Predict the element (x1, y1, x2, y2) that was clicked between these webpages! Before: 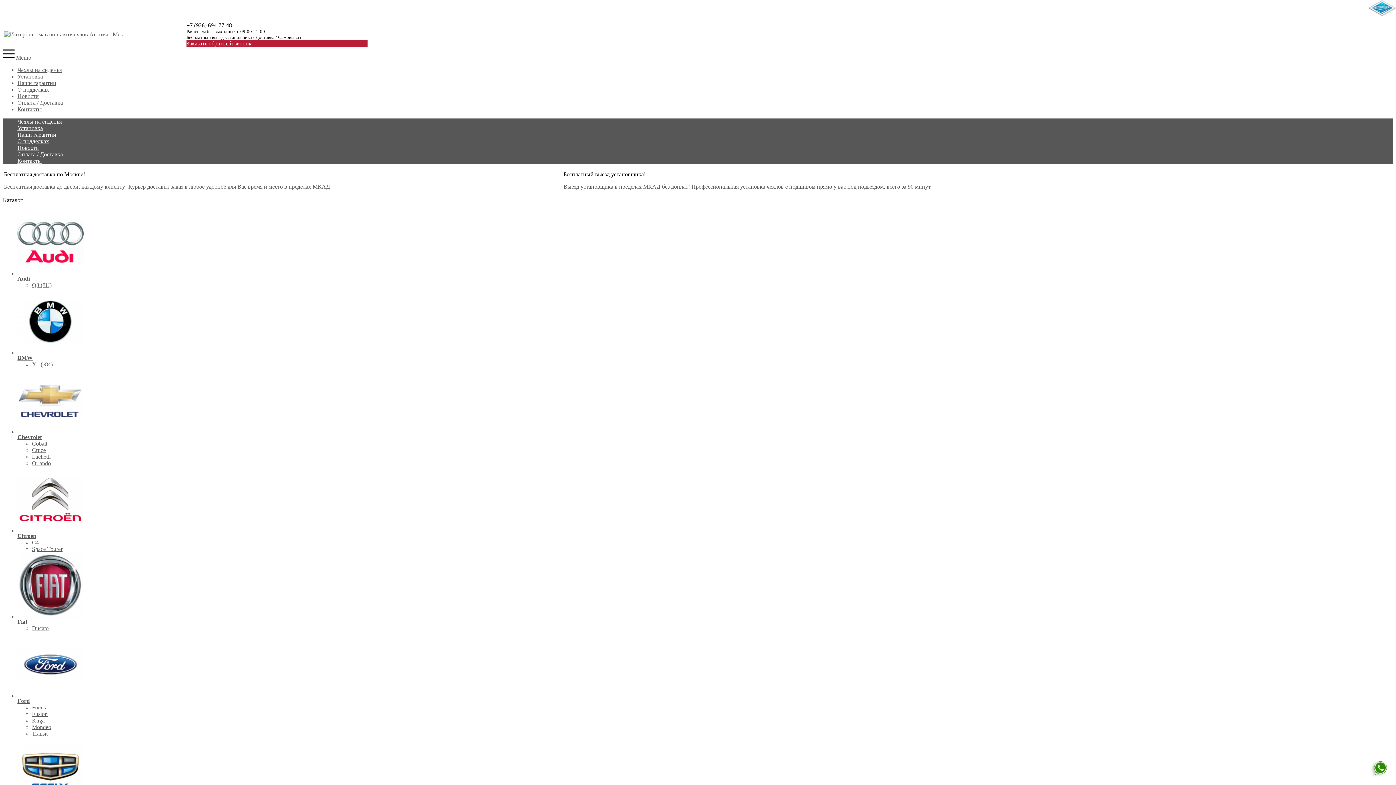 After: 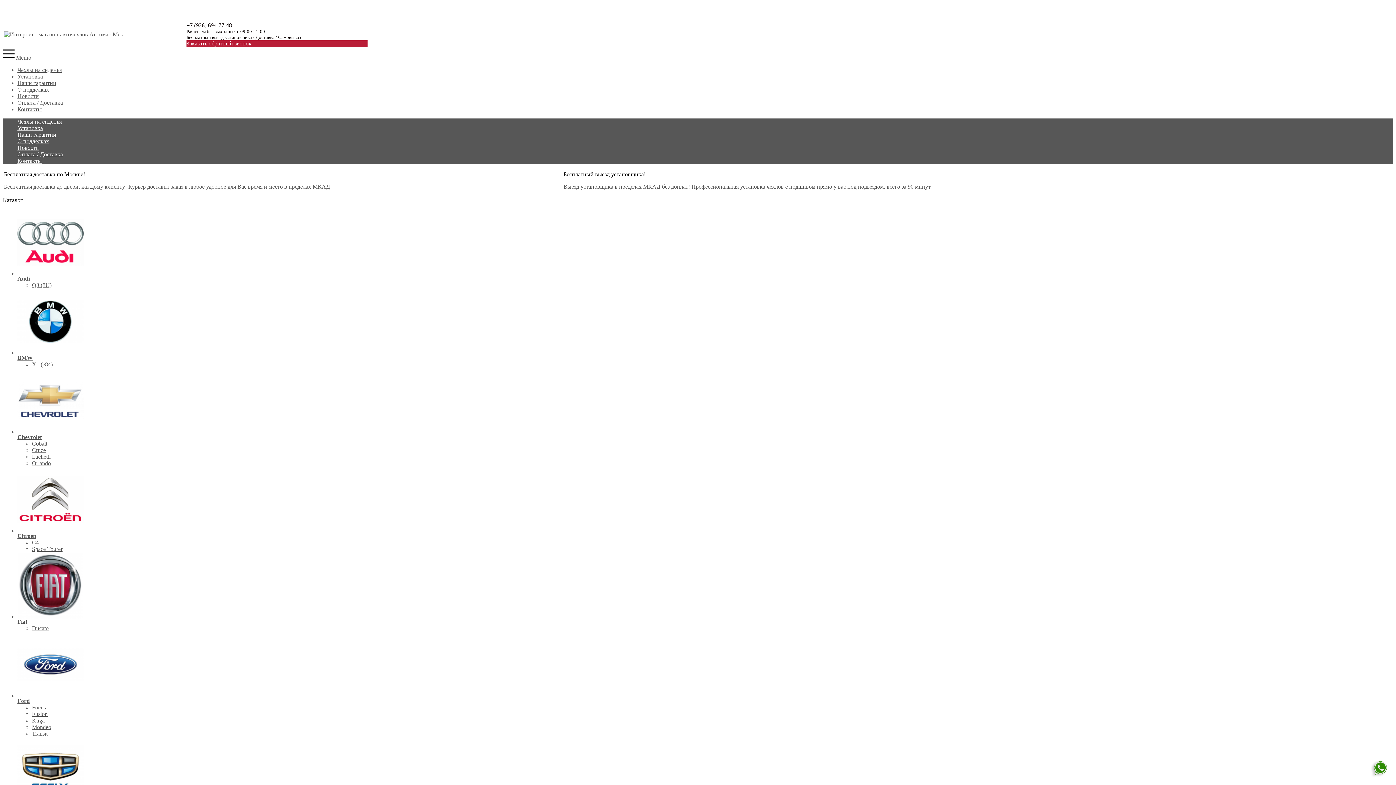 Action: label: C4 bbox: (32, 539, 38, 545)